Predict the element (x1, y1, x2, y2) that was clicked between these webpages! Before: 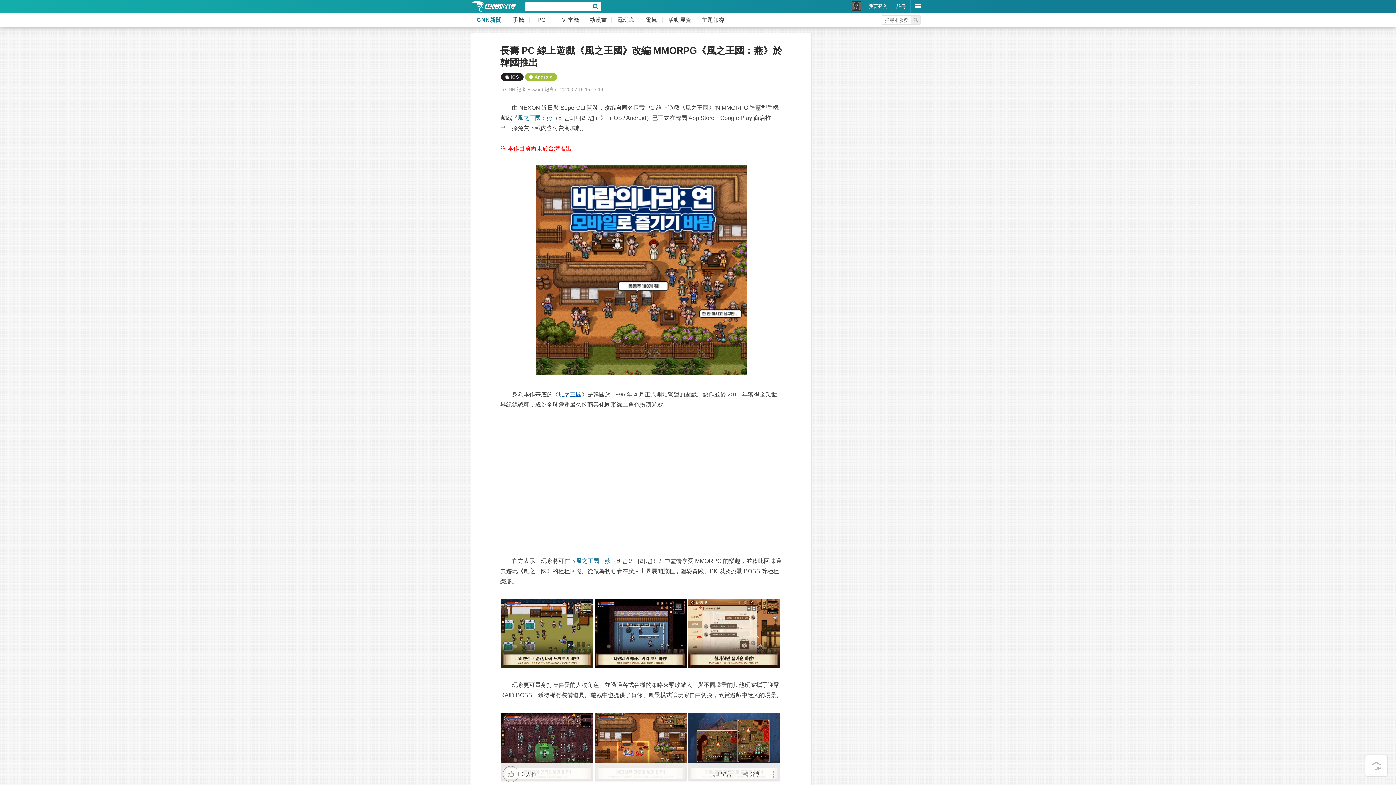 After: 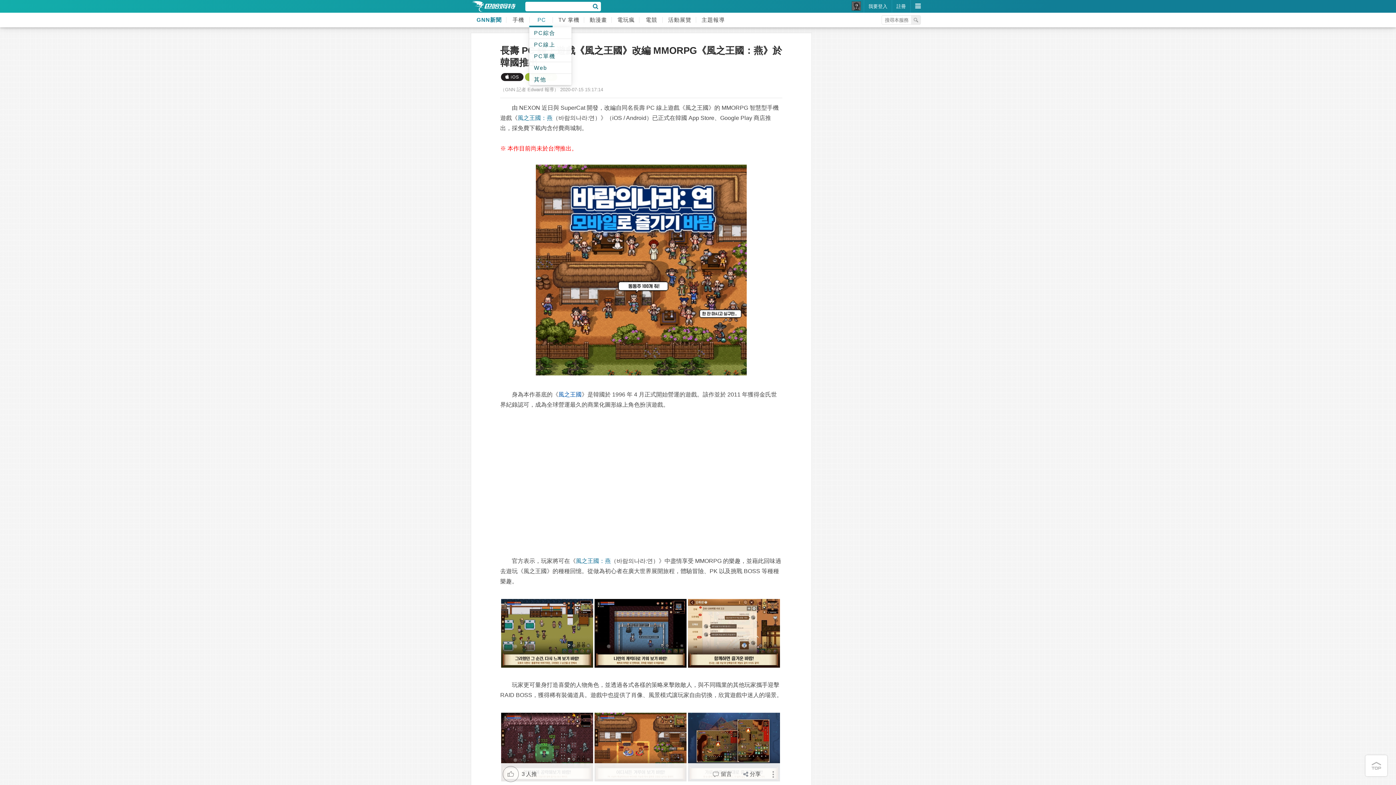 Action: label: PC bbox: (529, 12, 552, 27)